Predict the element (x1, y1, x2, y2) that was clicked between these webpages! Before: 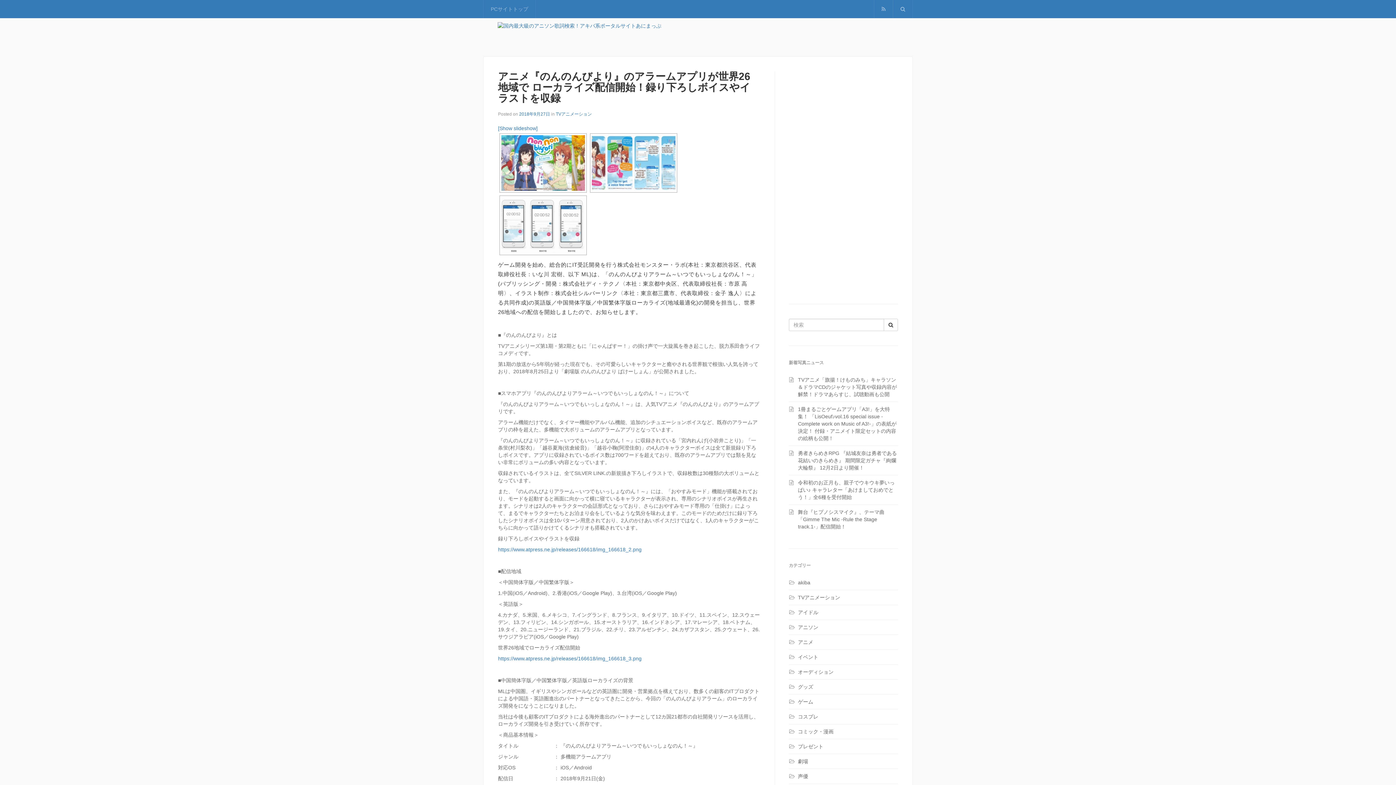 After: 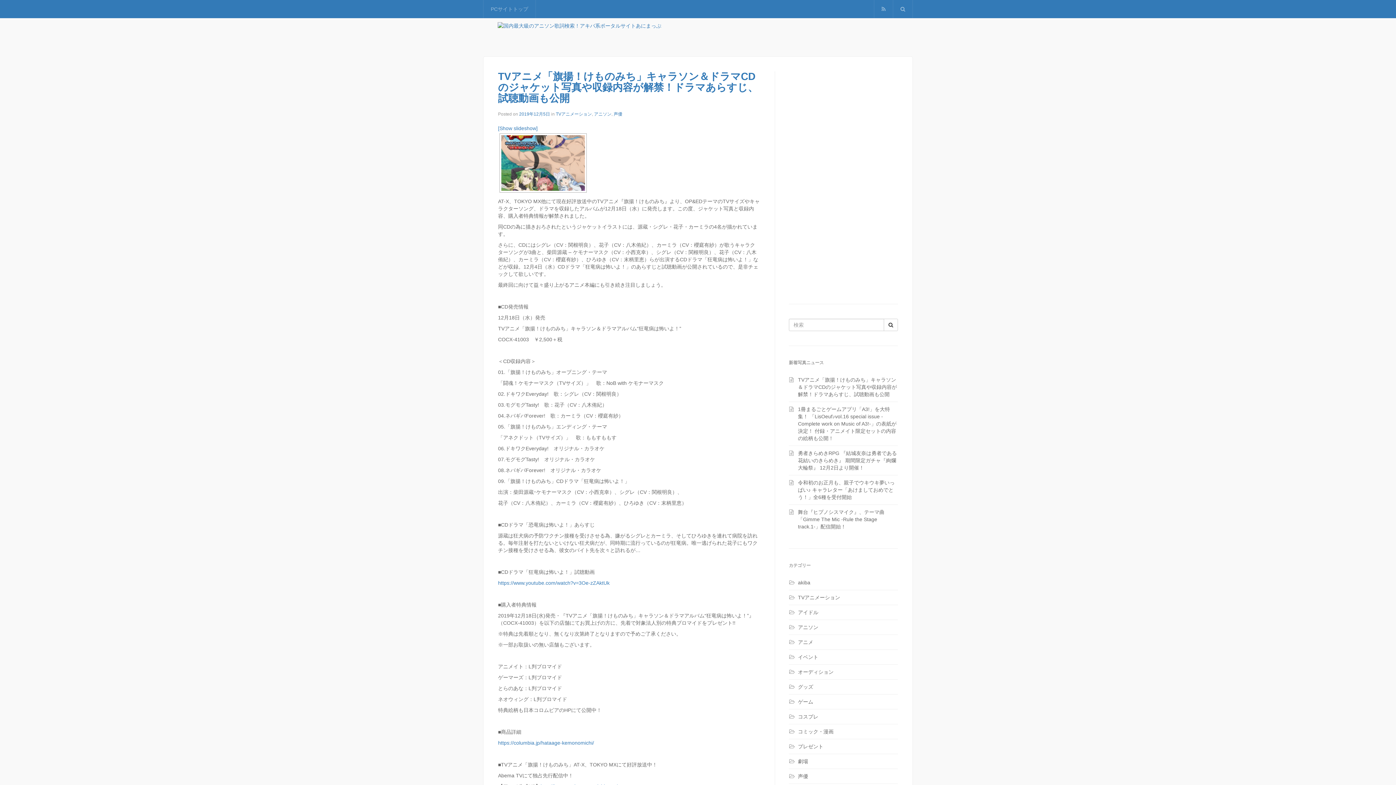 Action: bbox: (497, 22, 661, 28)